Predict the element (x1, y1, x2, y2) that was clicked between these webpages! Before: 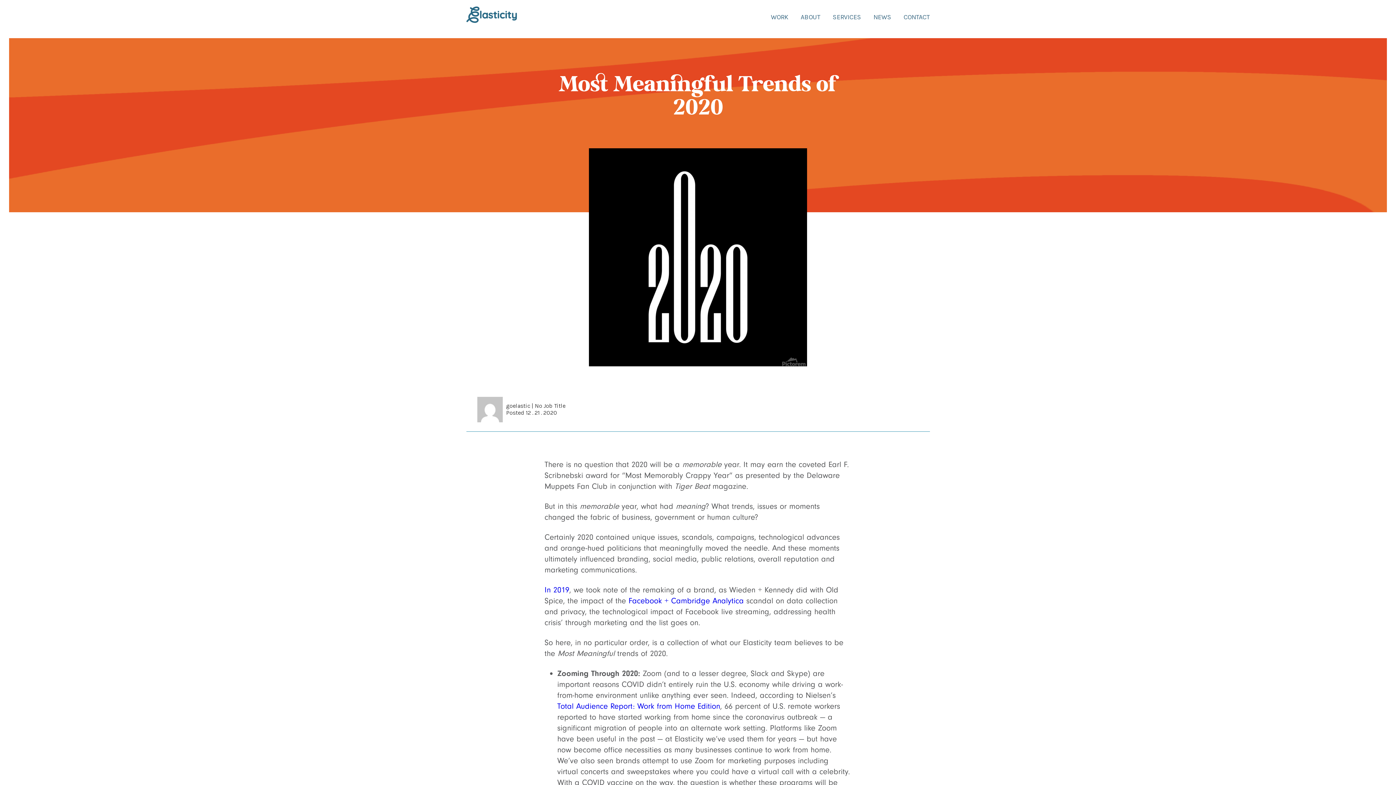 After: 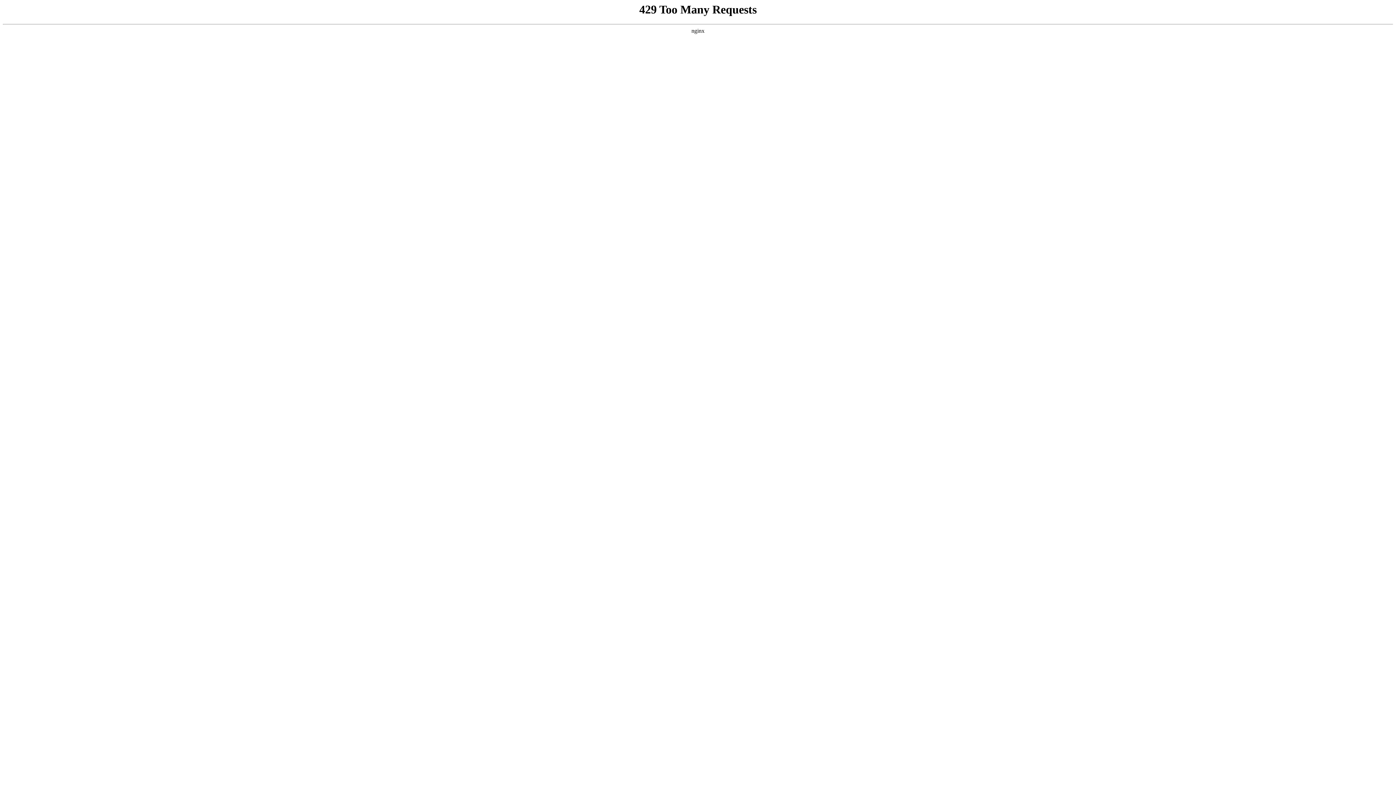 Action: bbox: (868, 0, 896, 33) label: NEWS